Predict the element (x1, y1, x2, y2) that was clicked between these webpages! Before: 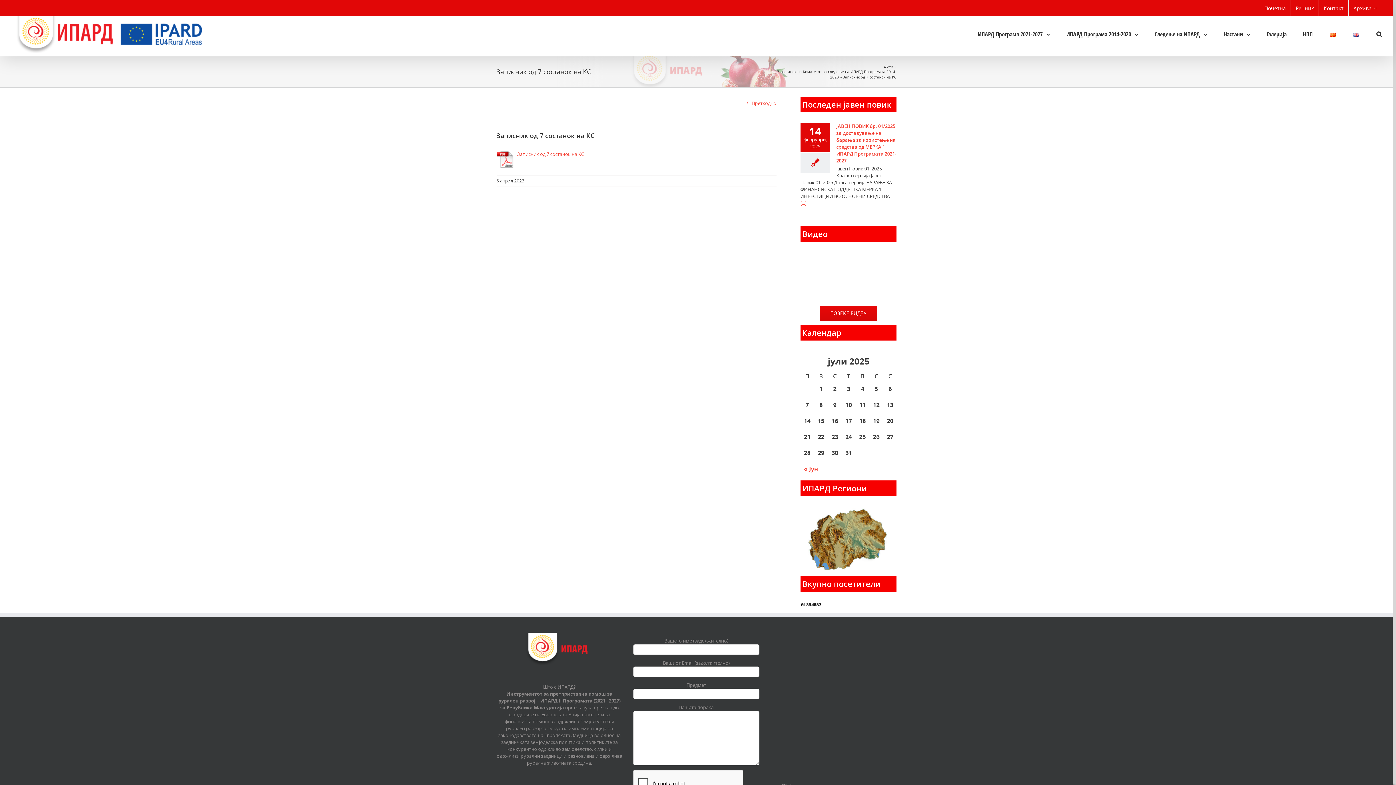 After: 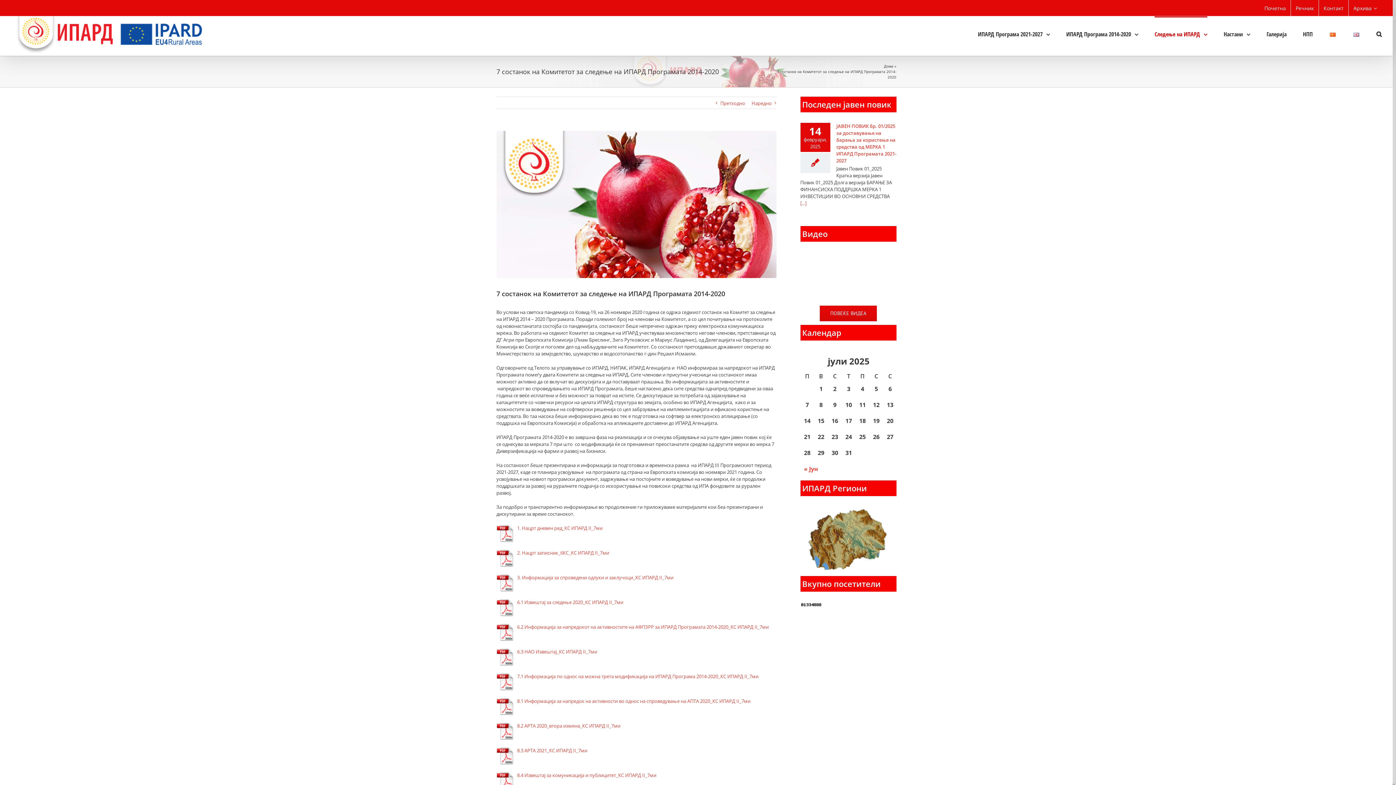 Action: bbox: (777, 69, 896, 79) label: 7 состанок на Комитетот за следење на ИПАРД Програмата 2014-2020